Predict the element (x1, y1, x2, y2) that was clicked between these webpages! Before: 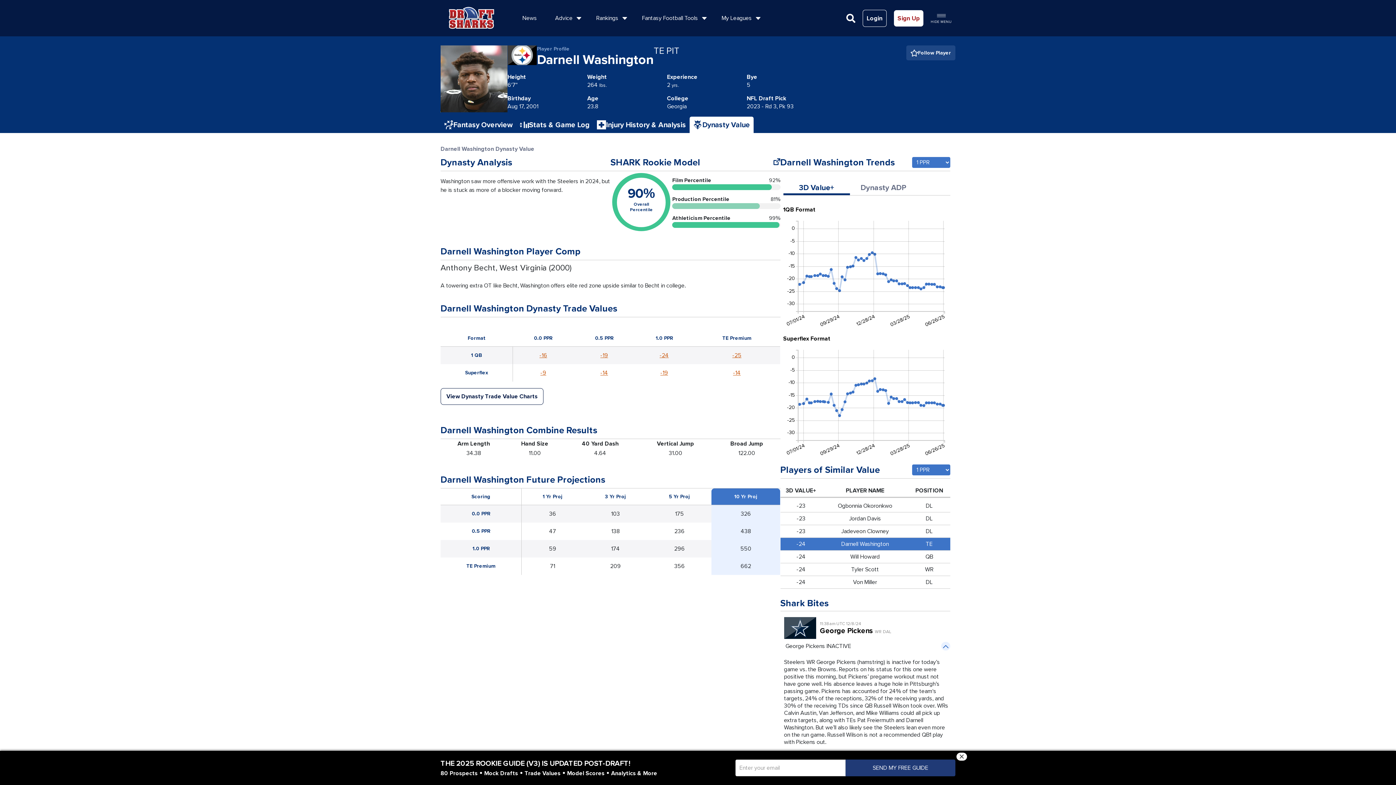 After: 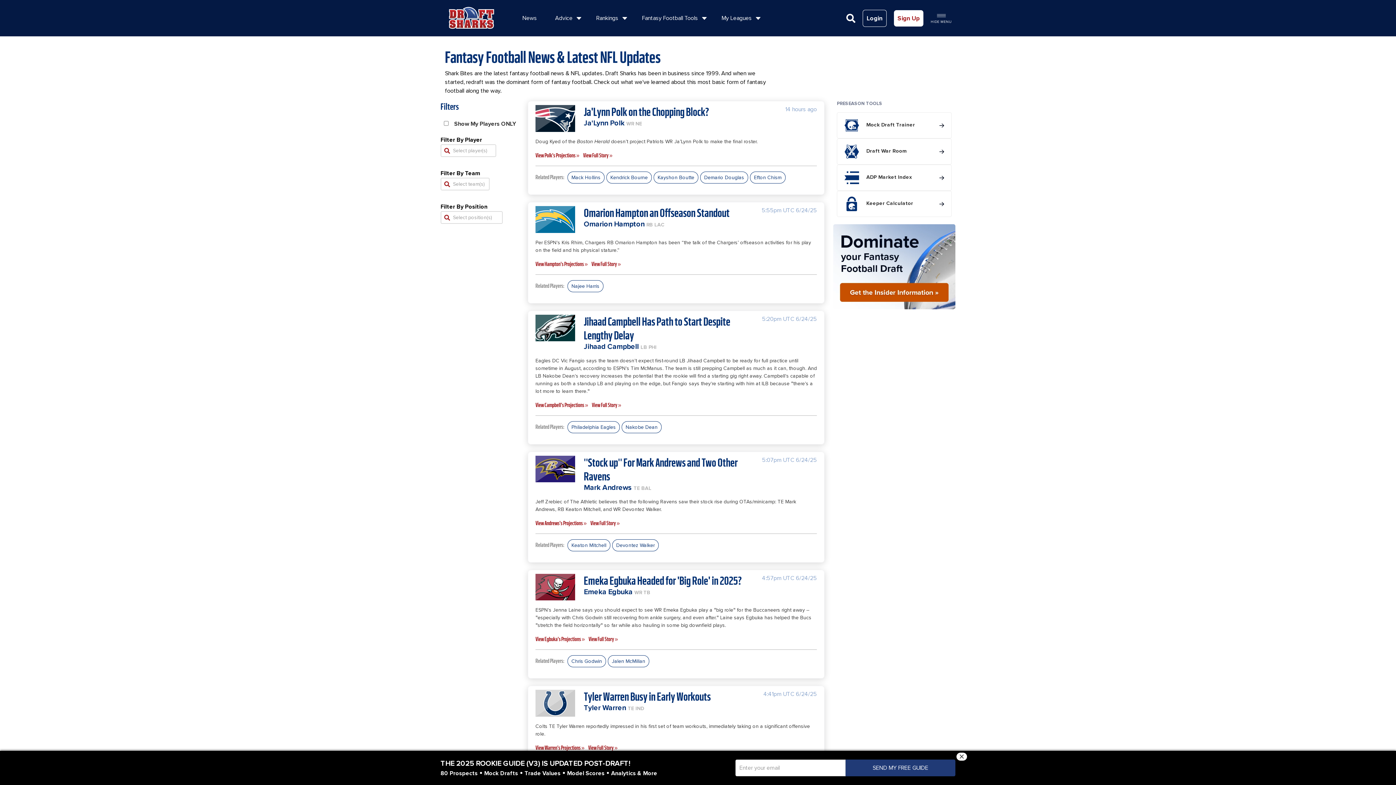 Action: bbox: (517, 0, 542, 36) label: News